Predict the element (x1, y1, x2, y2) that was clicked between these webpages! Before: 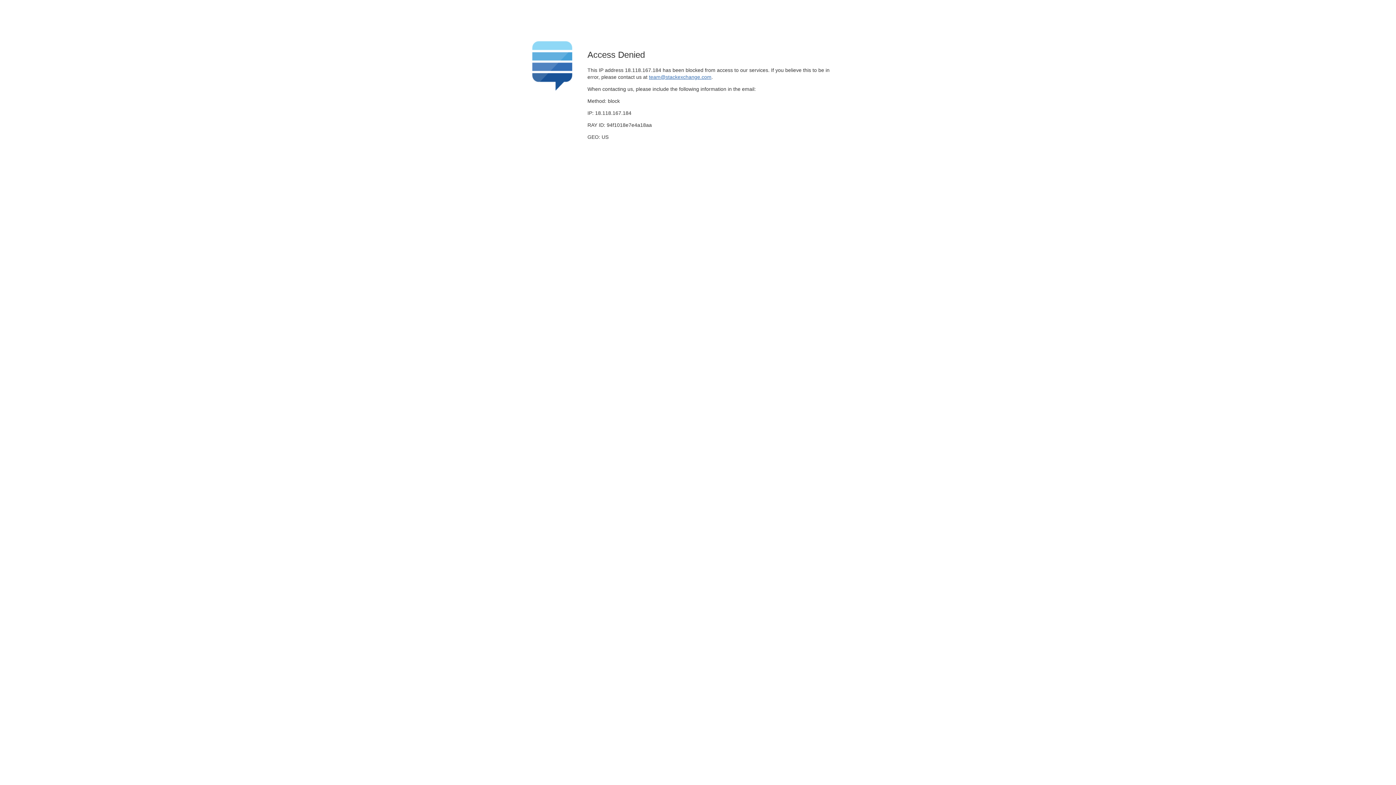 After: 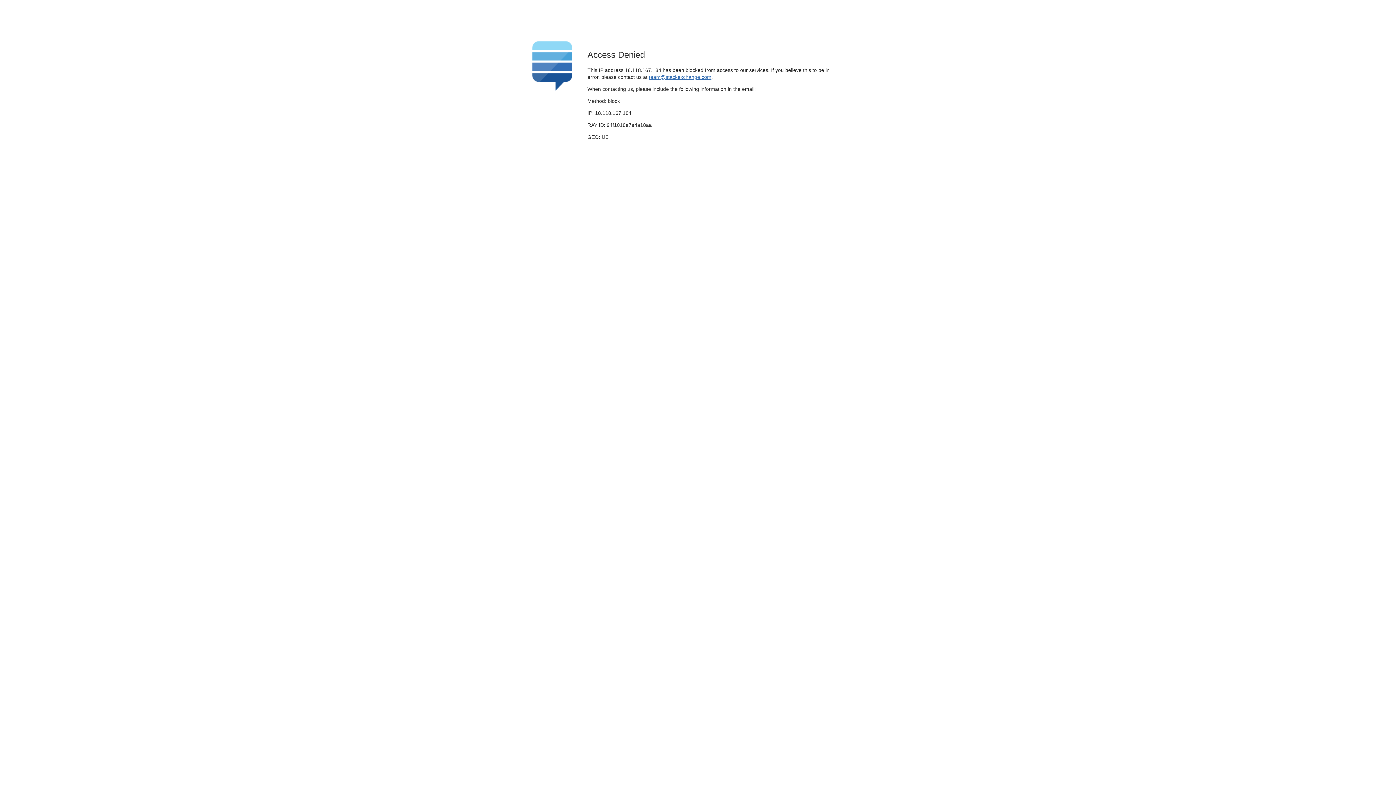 Action: label: team@stackexchange.com bbox: (649, 74, 711, 79)